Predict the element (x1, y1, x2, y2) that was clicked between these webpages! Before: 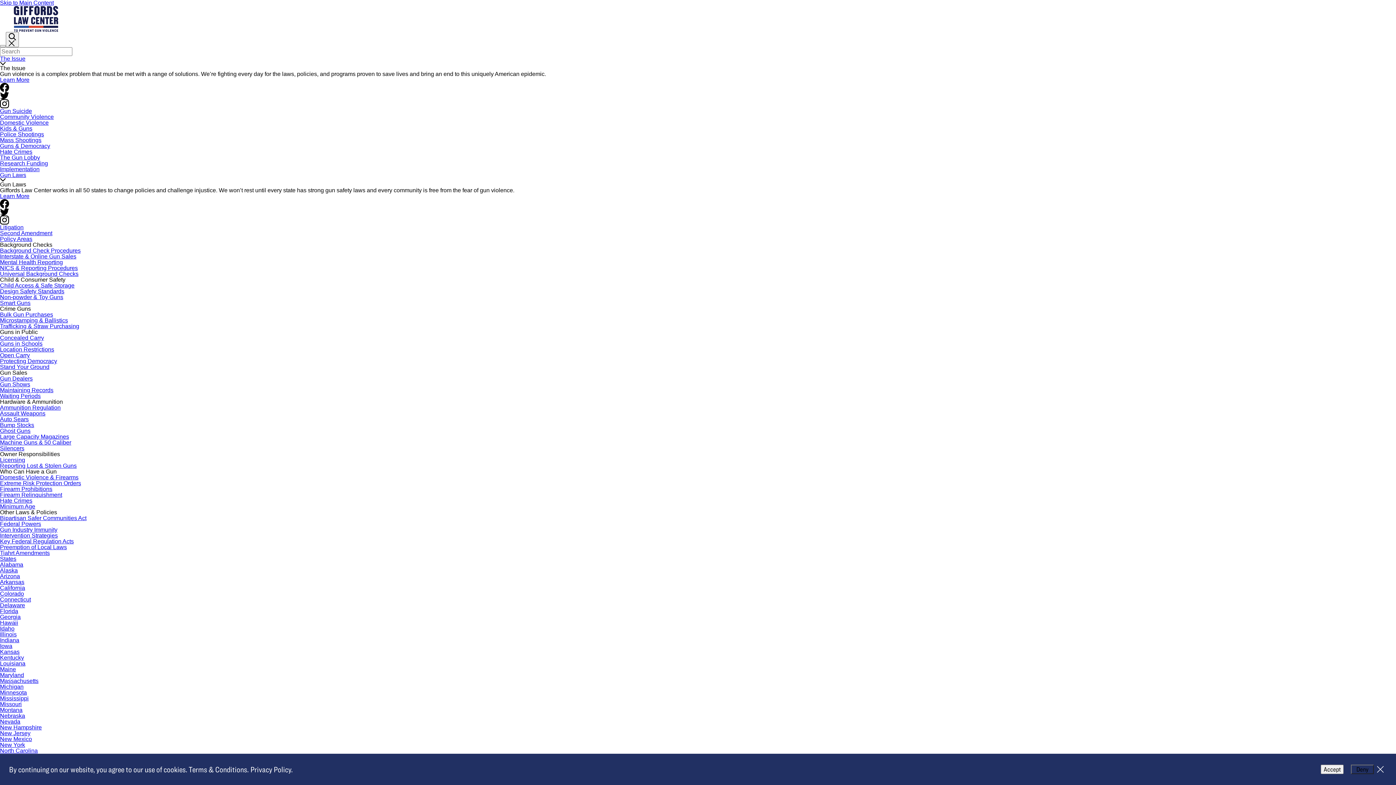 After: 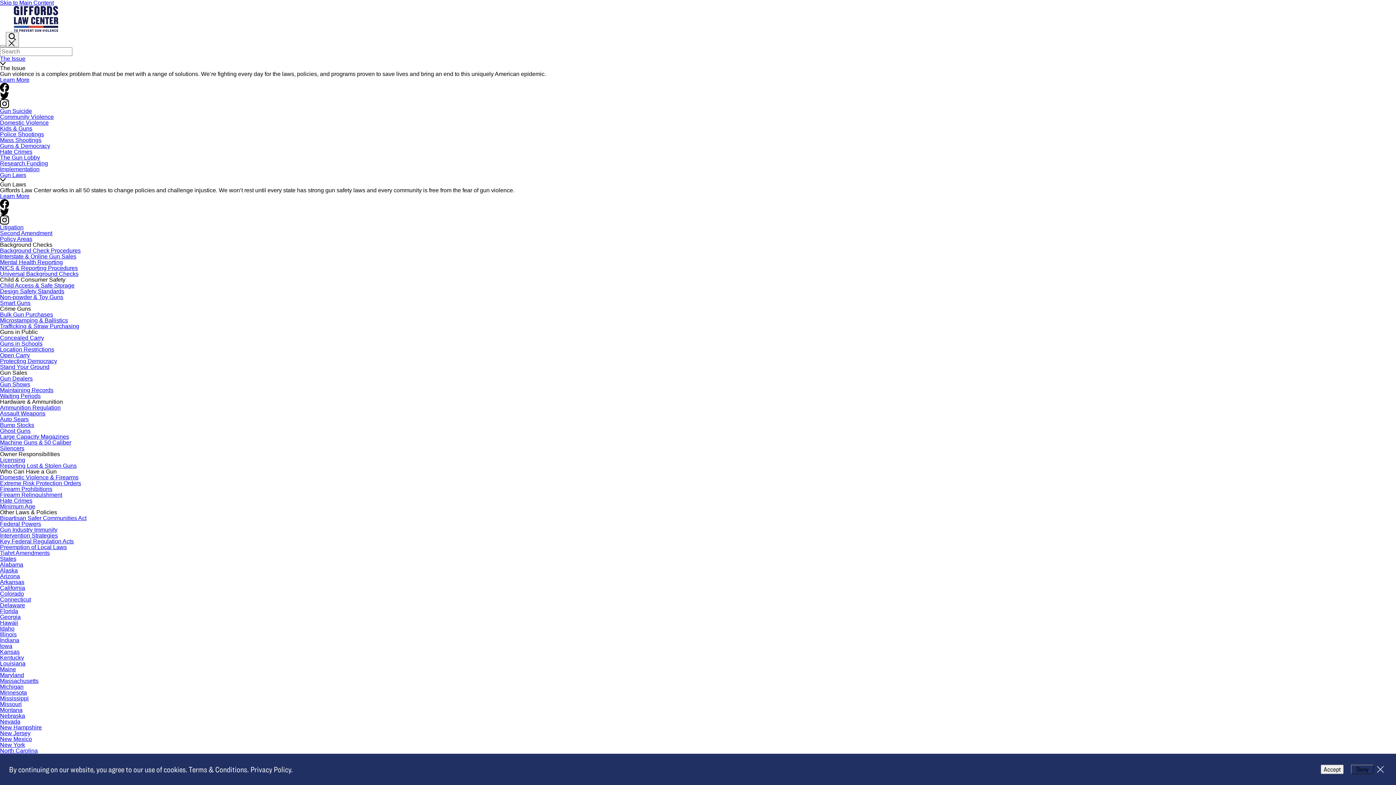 Action: label: Concealed Carry bbox: (0, 334, 44, 341)